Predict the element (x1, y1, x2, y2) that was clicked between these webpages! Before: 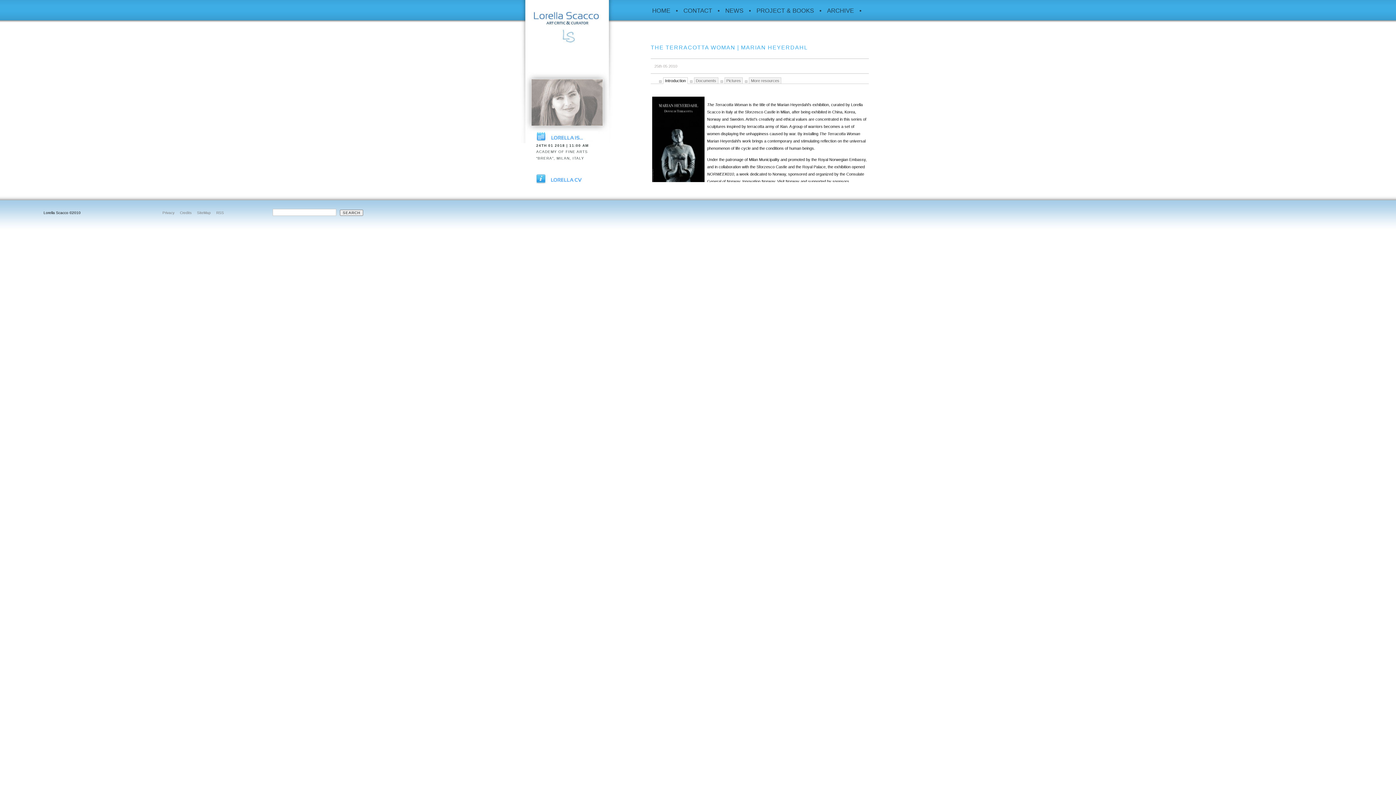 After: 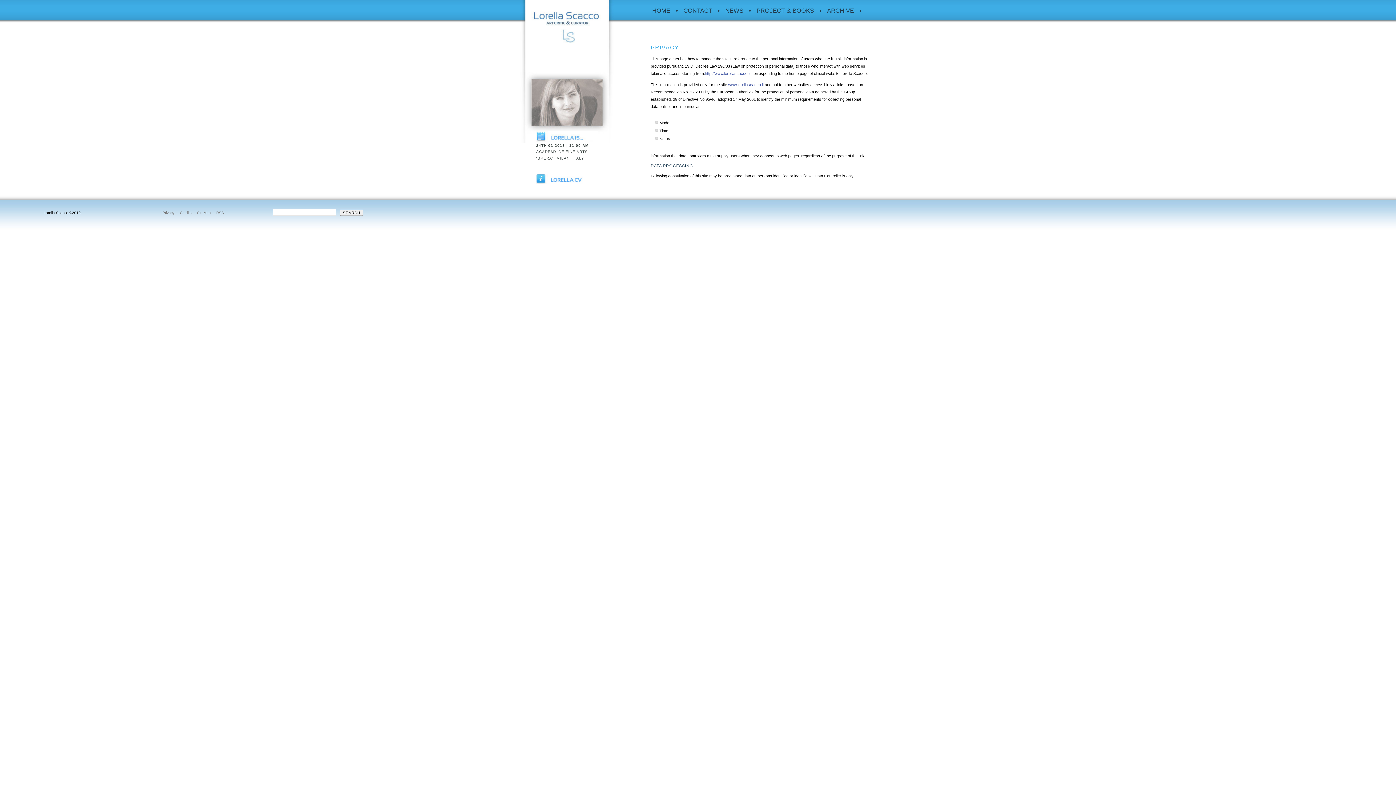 Action: label: Privacy bbox: (162, 210, 174, 214)